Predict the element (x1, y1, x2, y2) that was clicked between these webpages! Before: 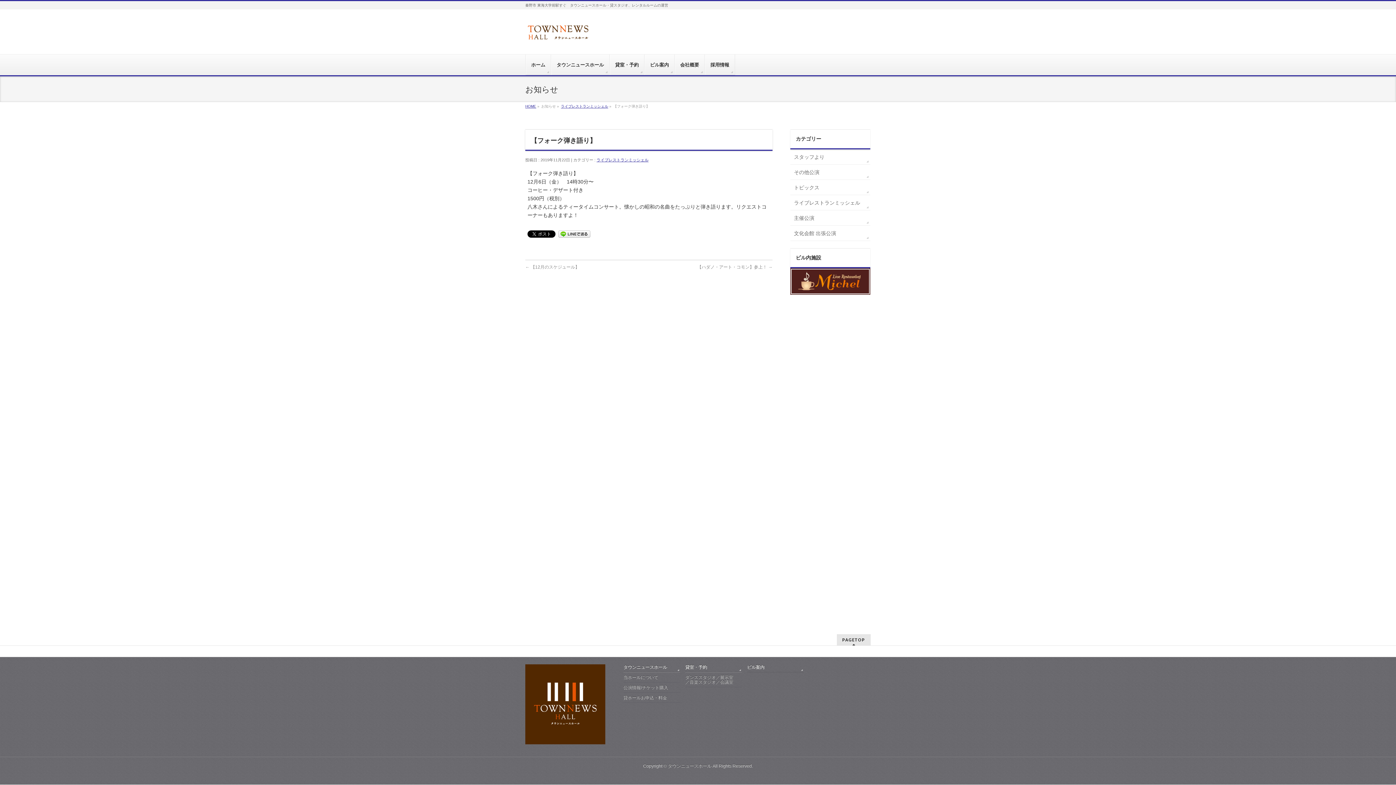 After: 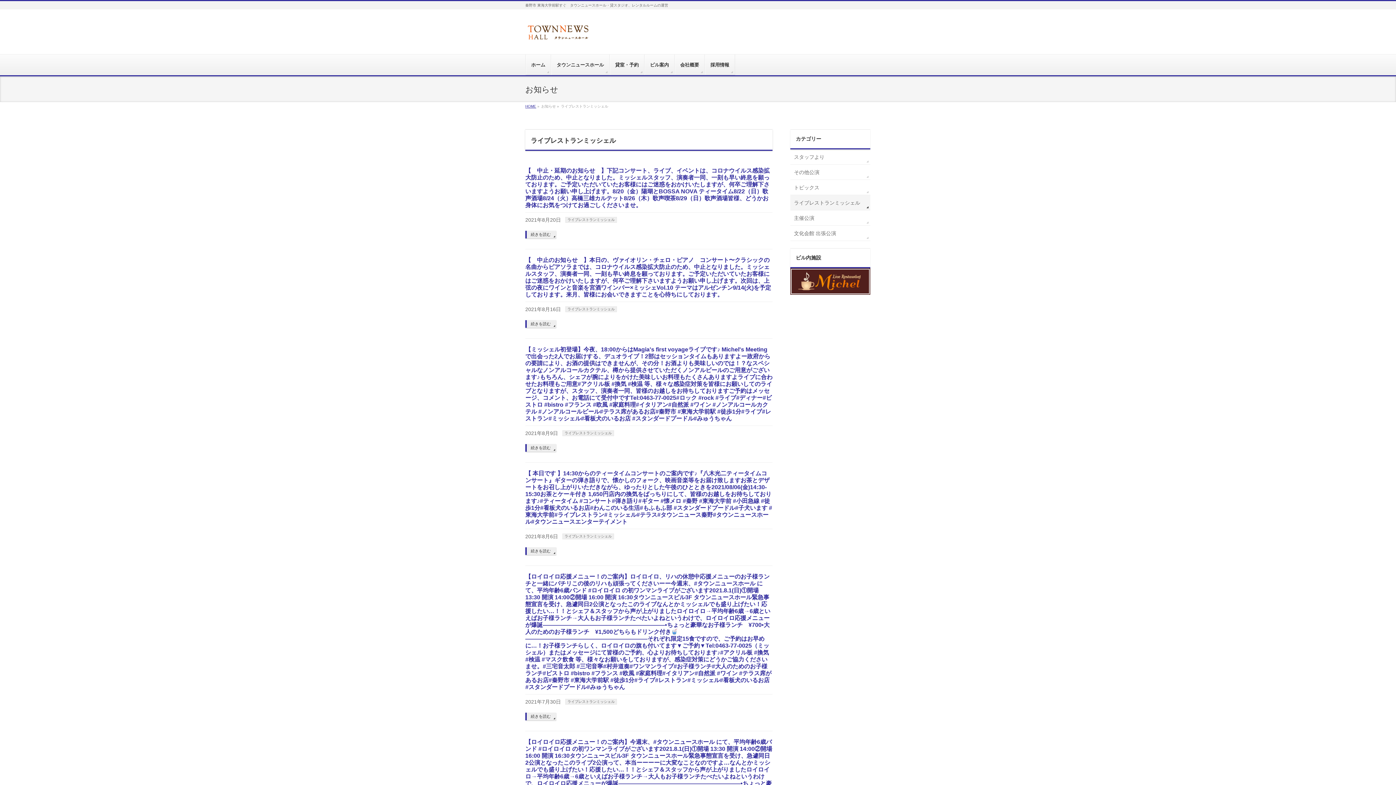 Action: label: ライブレストランミッシェル bbox: (790, 195, 870, 210)